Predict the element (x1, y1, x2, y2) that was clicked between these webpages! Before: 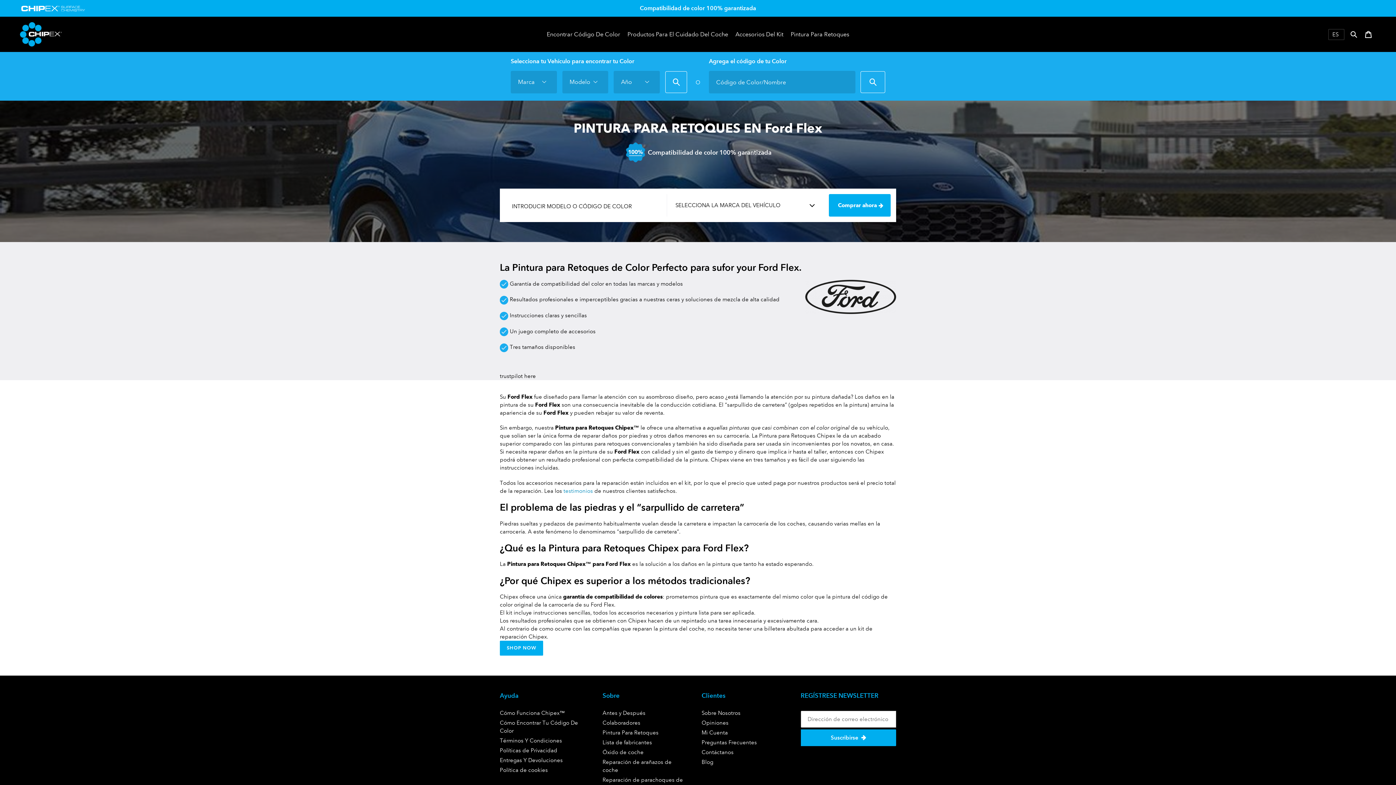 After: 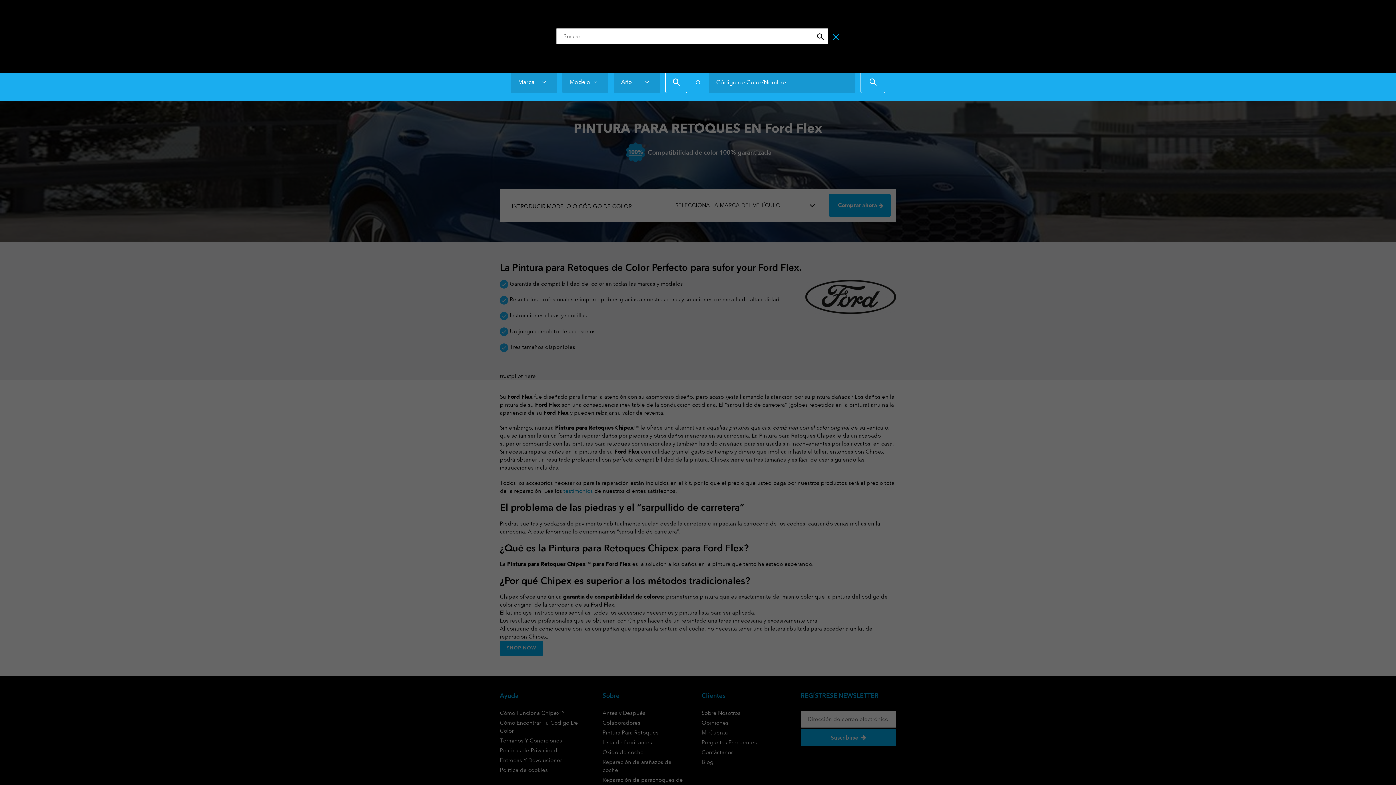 Action: label: Buscar bbox: (1348, 29, 1361, 39)